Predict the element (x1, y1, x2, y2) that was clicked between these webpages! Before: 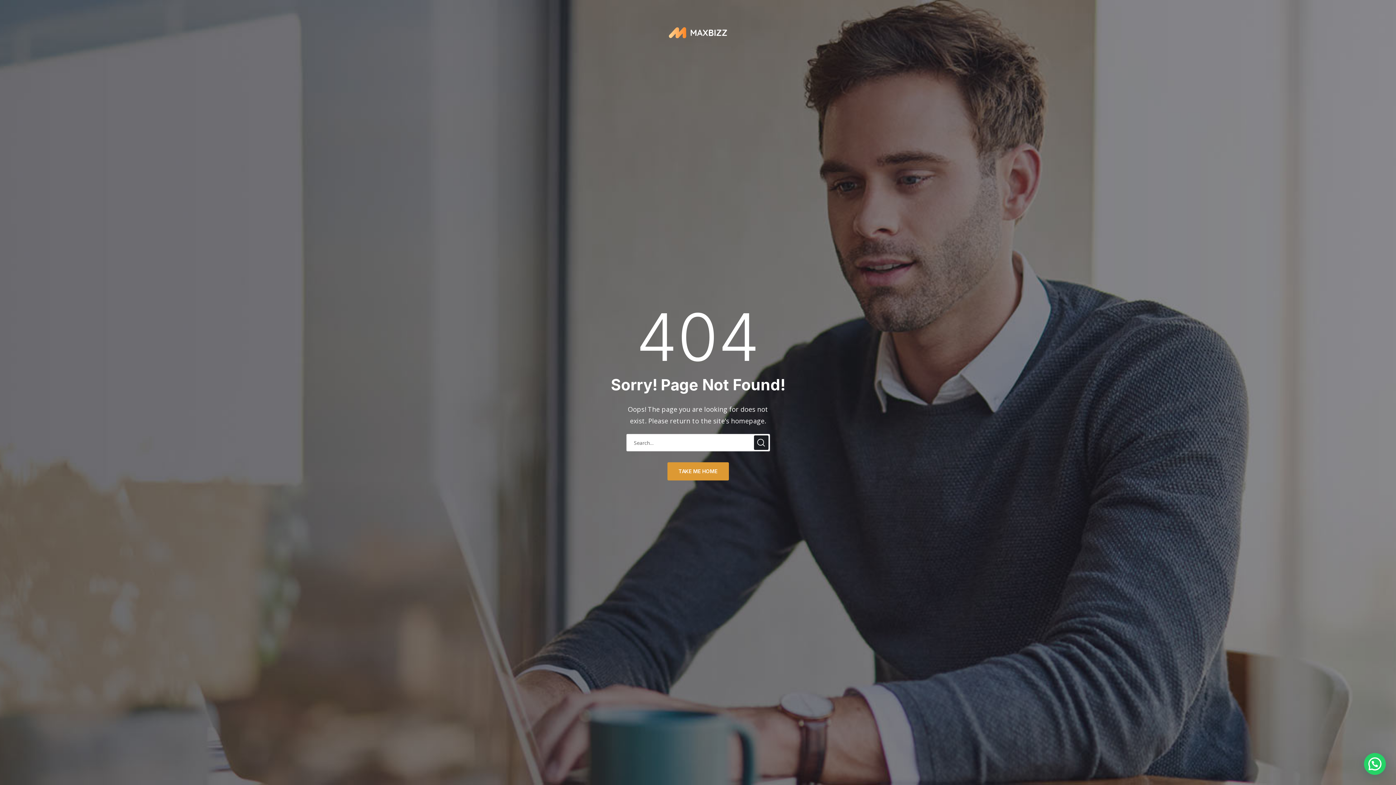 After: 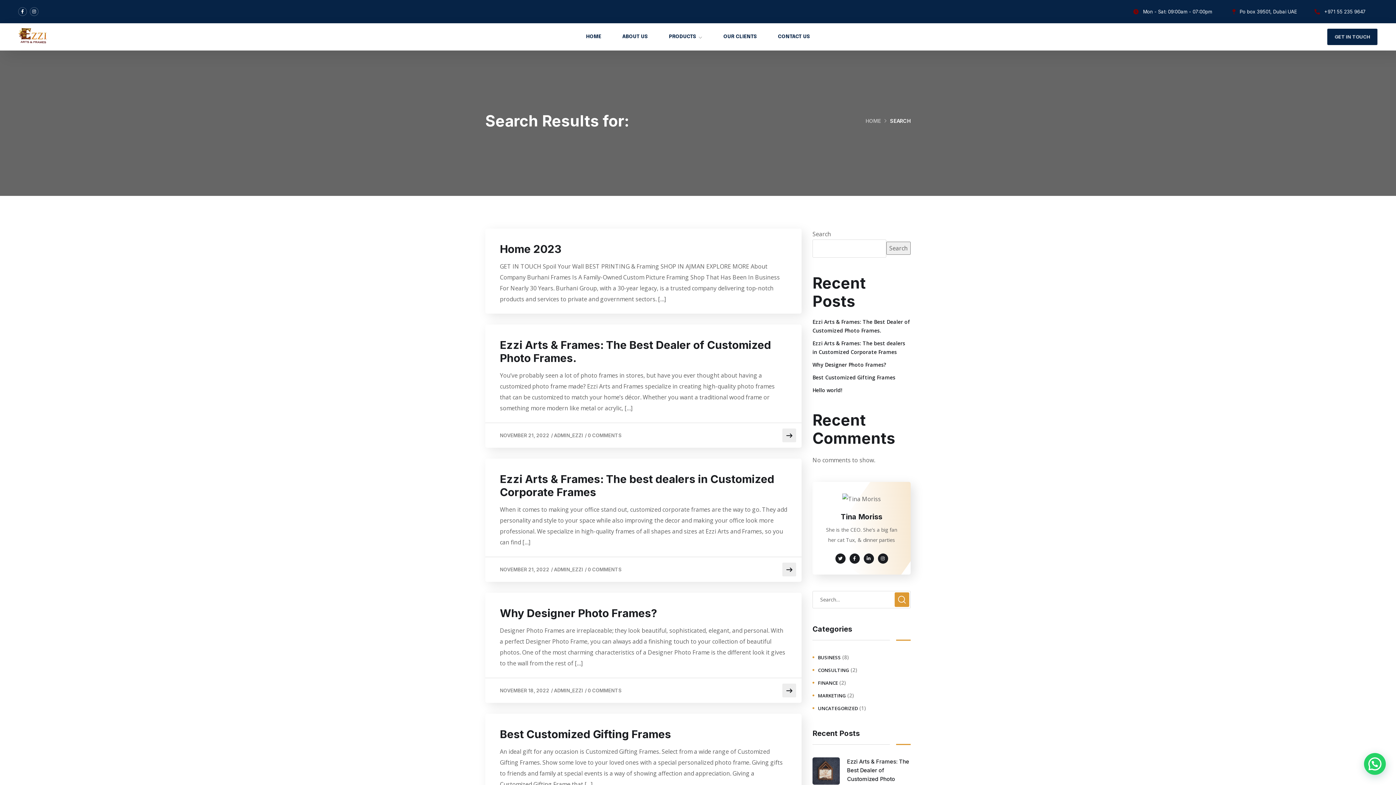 Action: bbox: (754, 435, 768, 450)